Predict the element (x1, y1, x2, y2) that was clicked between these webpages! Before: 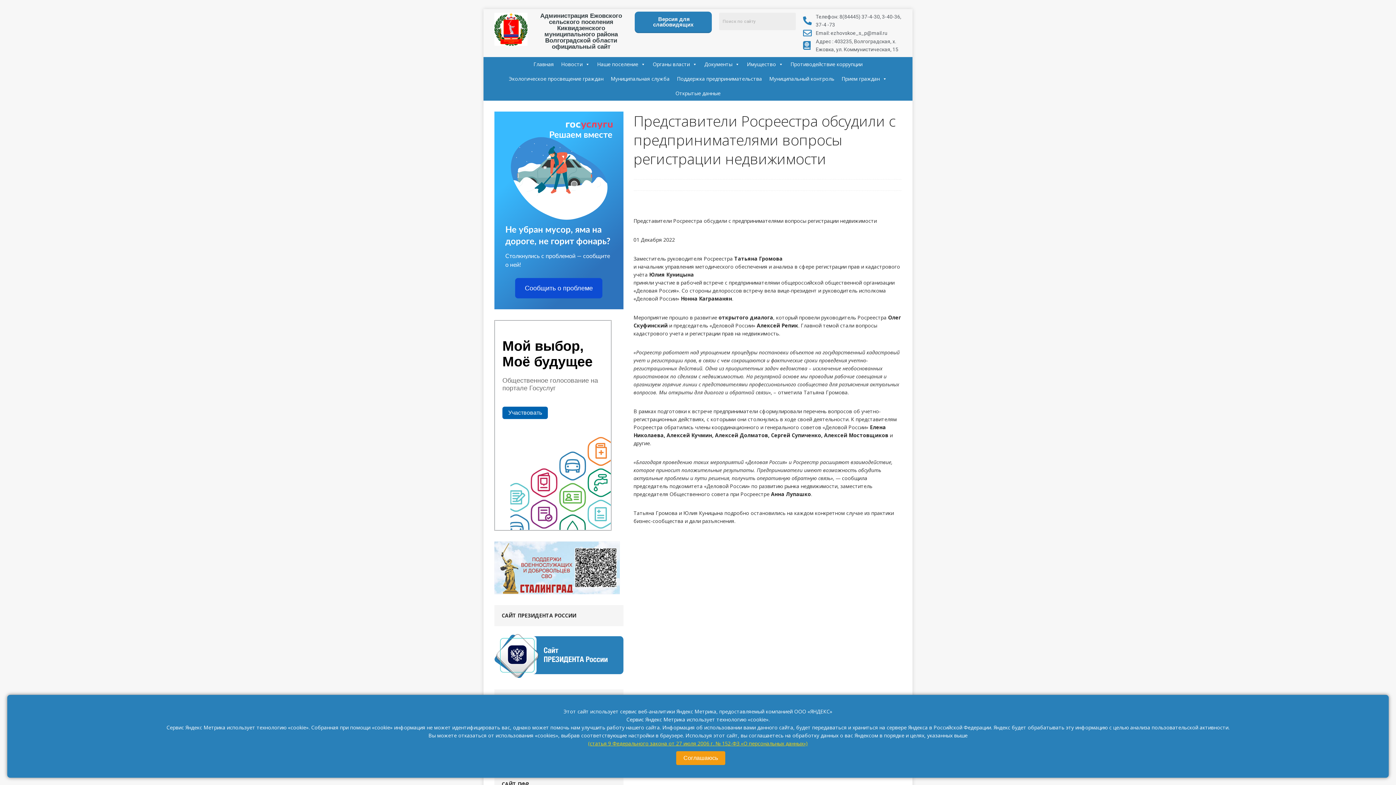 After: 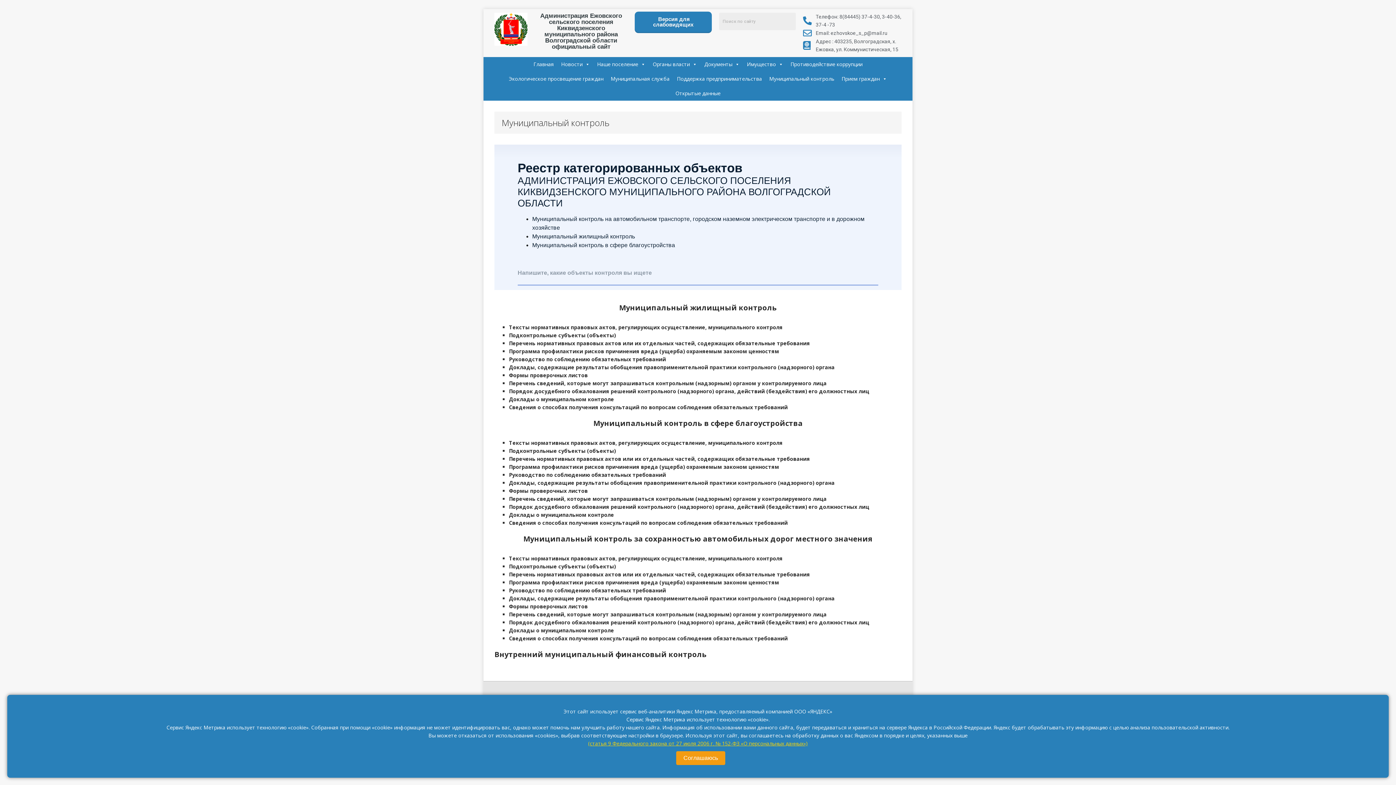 Action: bbox: (765, 71, 838, 86) label: Муниципальный контроль